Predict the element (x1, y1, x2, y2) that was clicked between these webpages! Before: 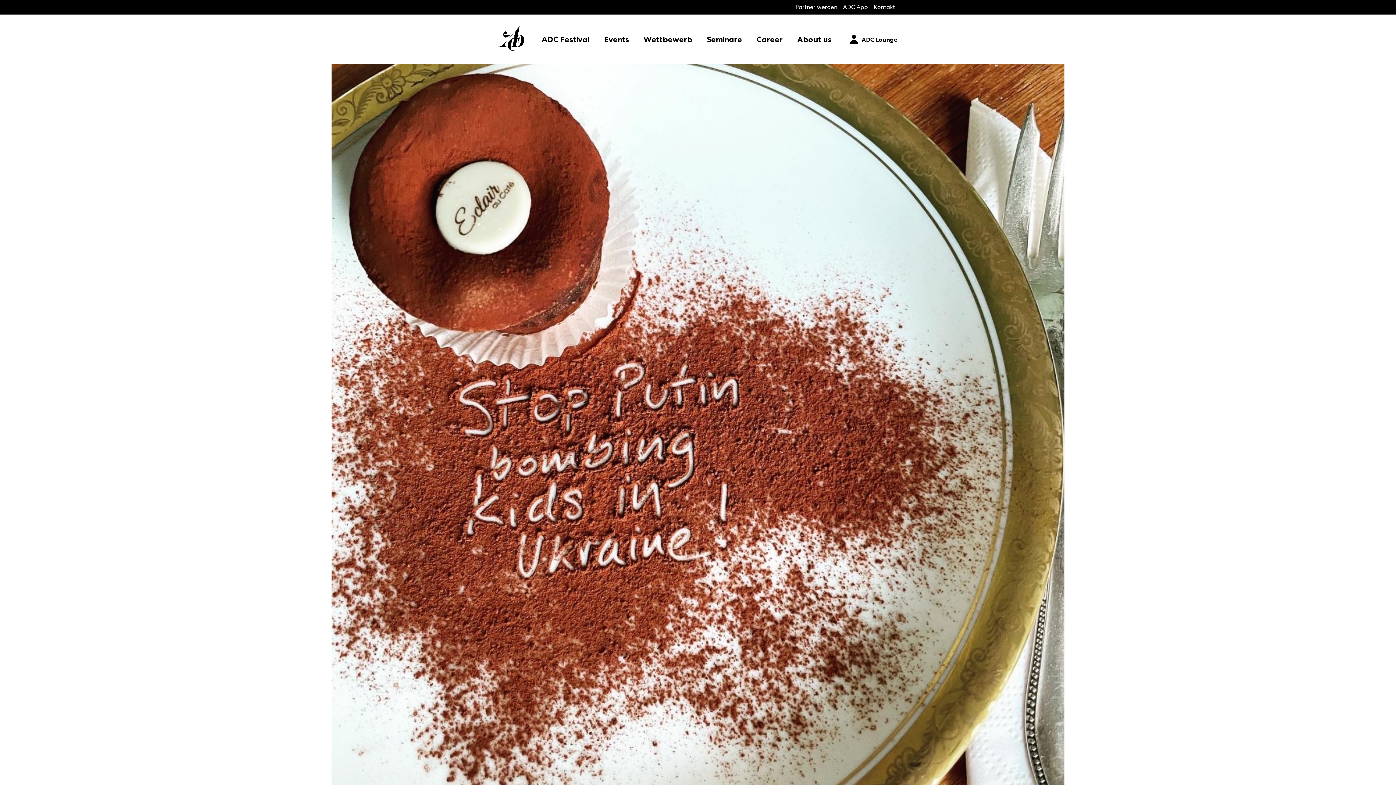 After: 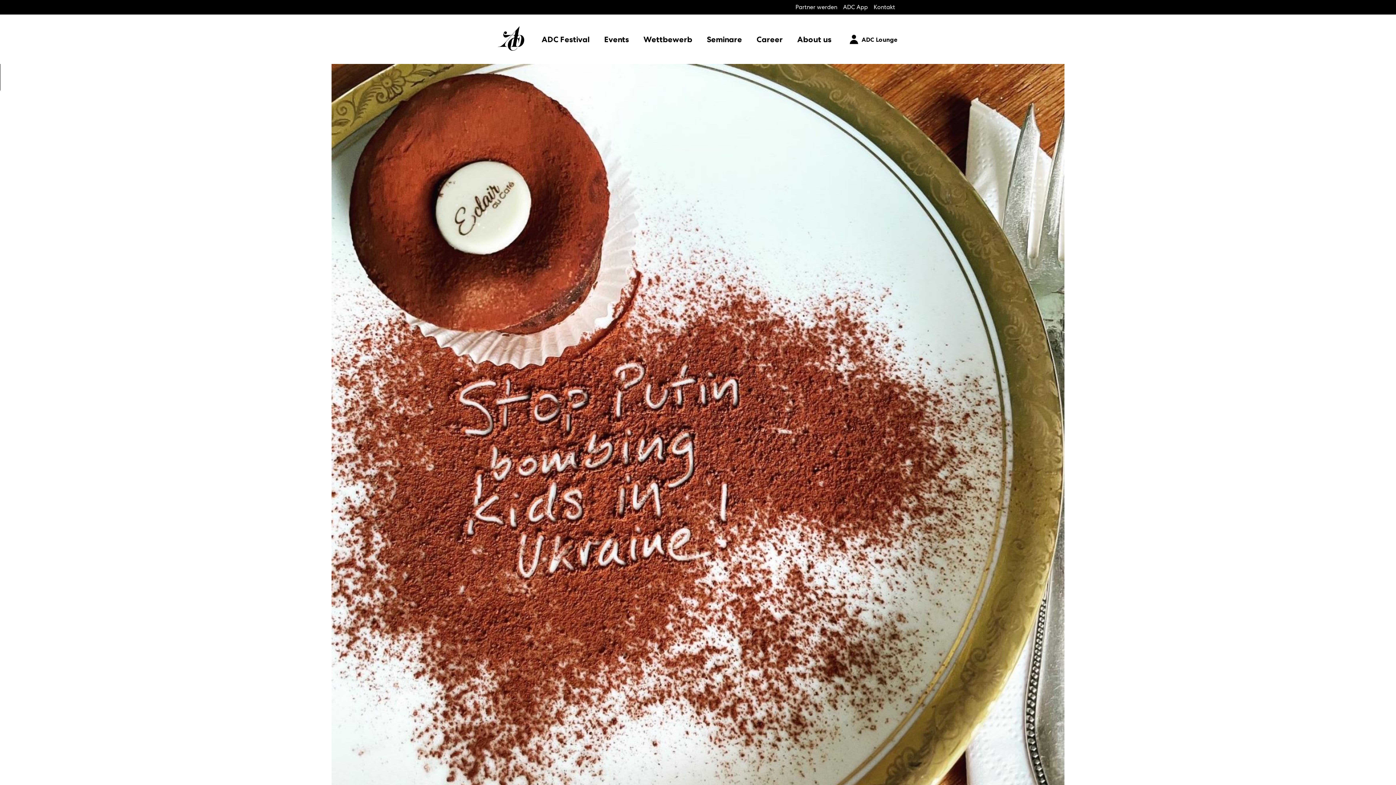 Action: label: ADC Lounge bbox: (849, 27, 898, 51)